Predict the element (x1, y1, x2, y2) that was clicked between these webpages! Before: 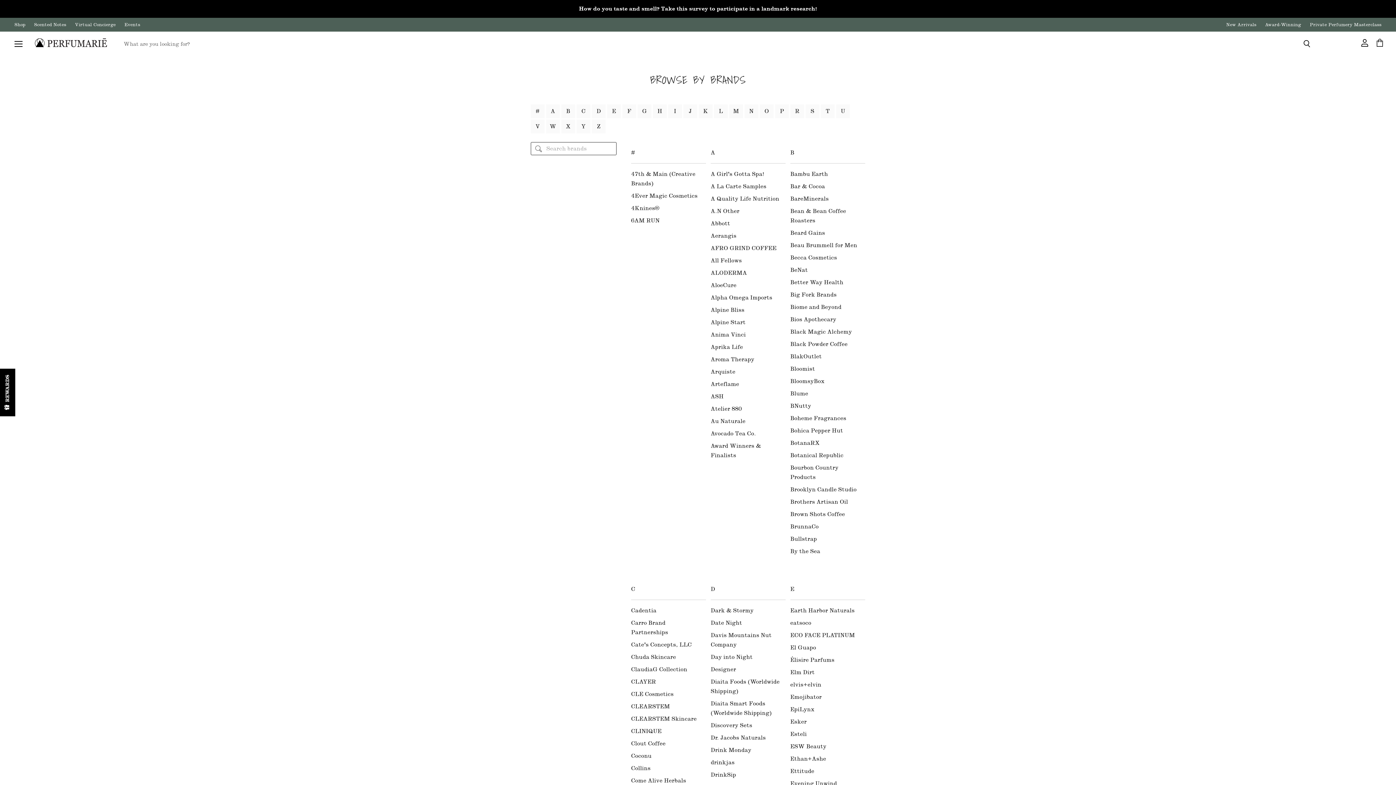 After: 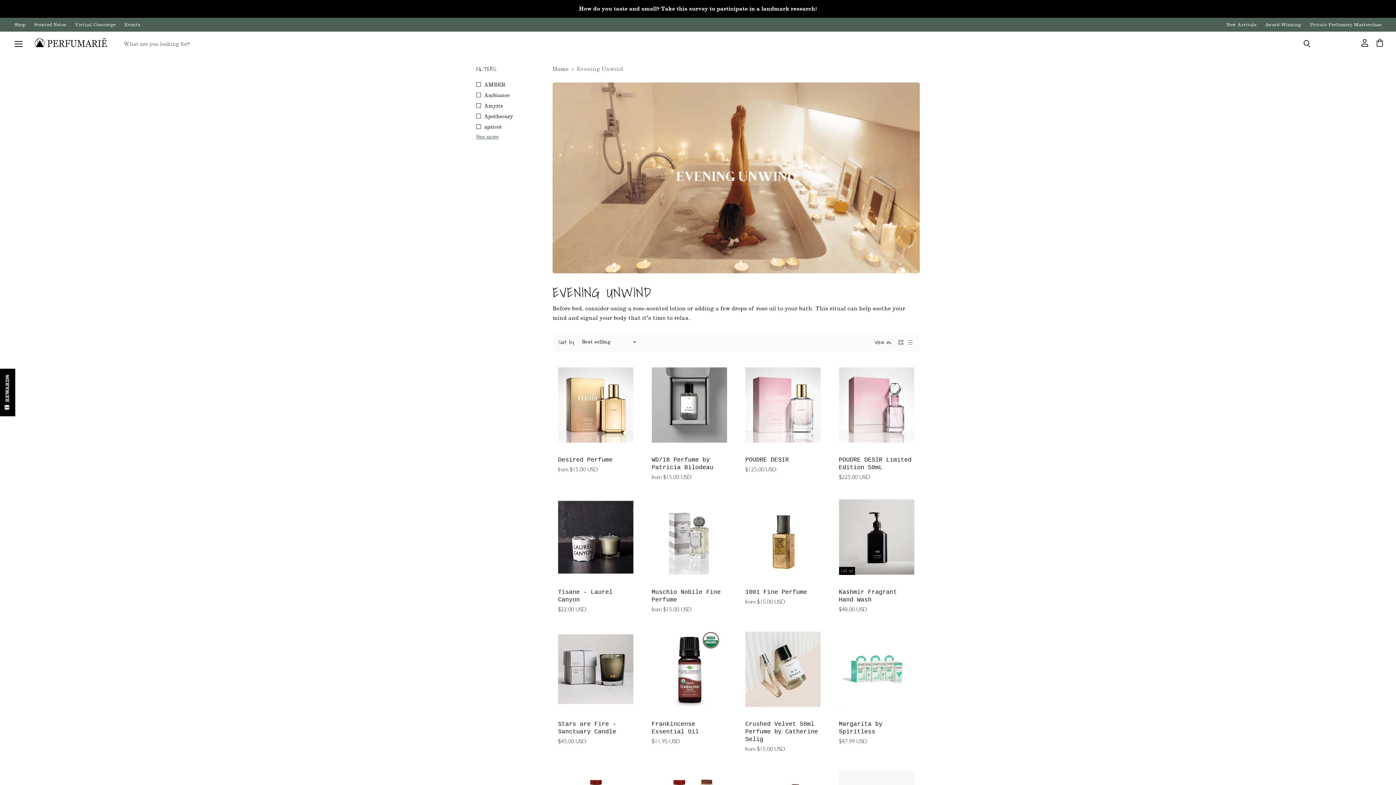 Action: label: Evening Unwind bbox: (790, 778, 865, 791)